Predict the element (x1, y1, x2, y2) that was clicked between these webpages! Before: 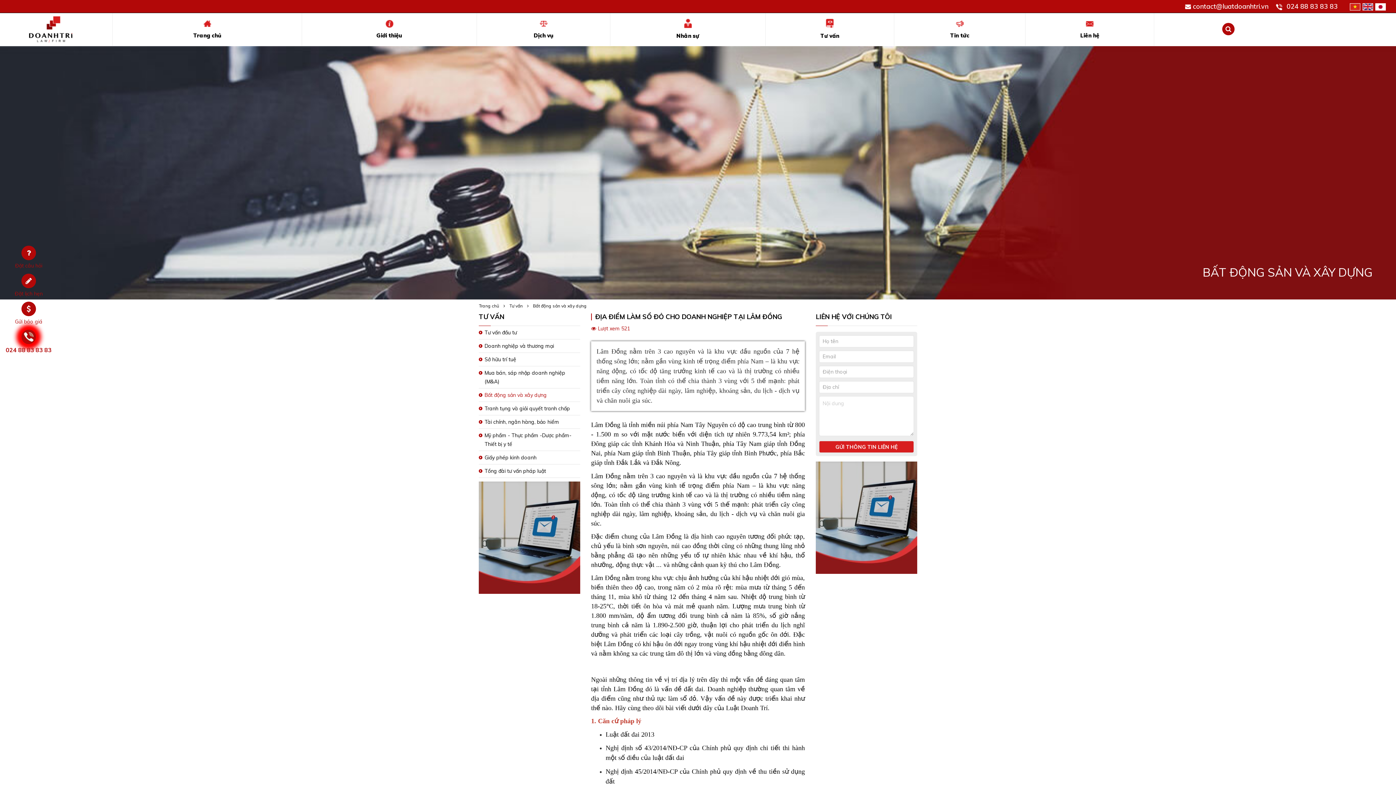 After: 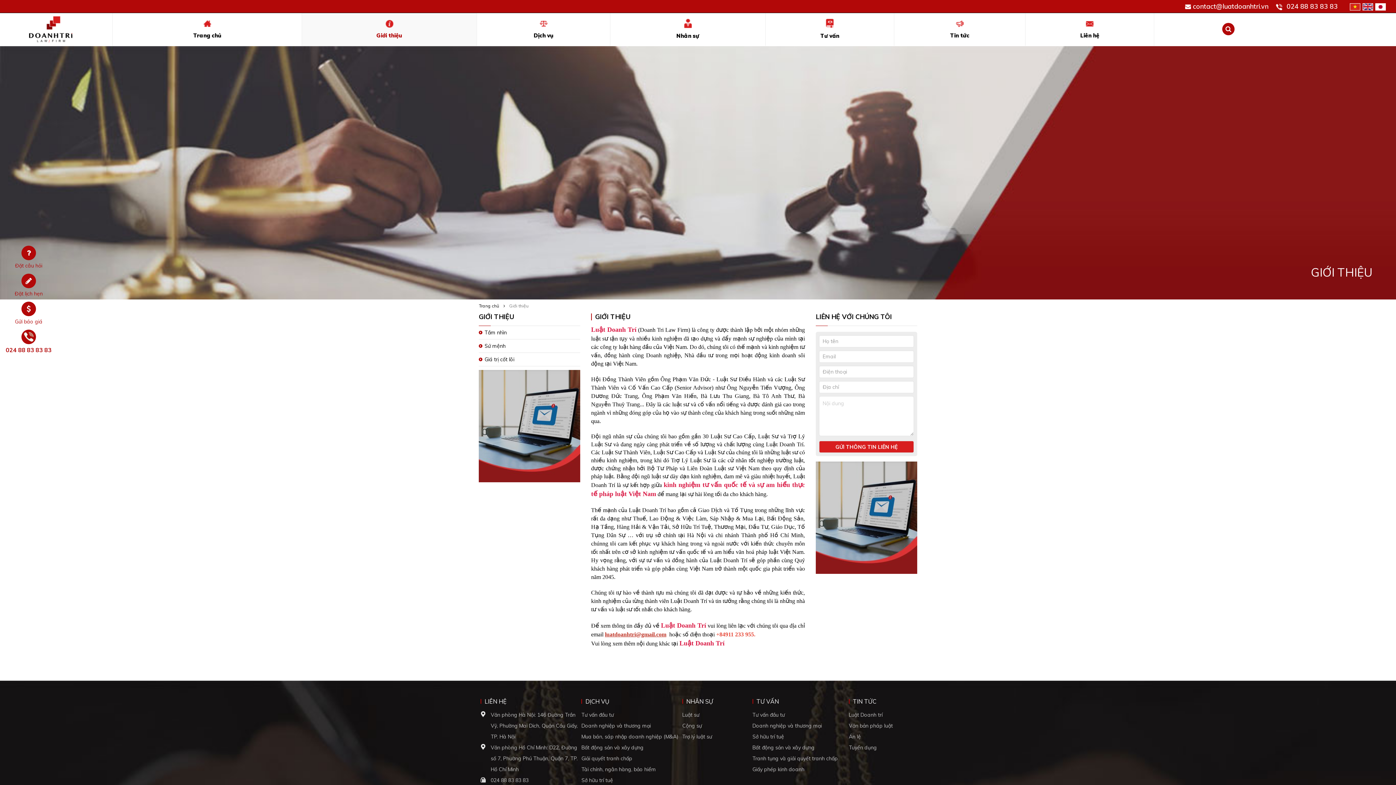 Action: bbox: (302, 18, 476, 40) label: Giới thiệu